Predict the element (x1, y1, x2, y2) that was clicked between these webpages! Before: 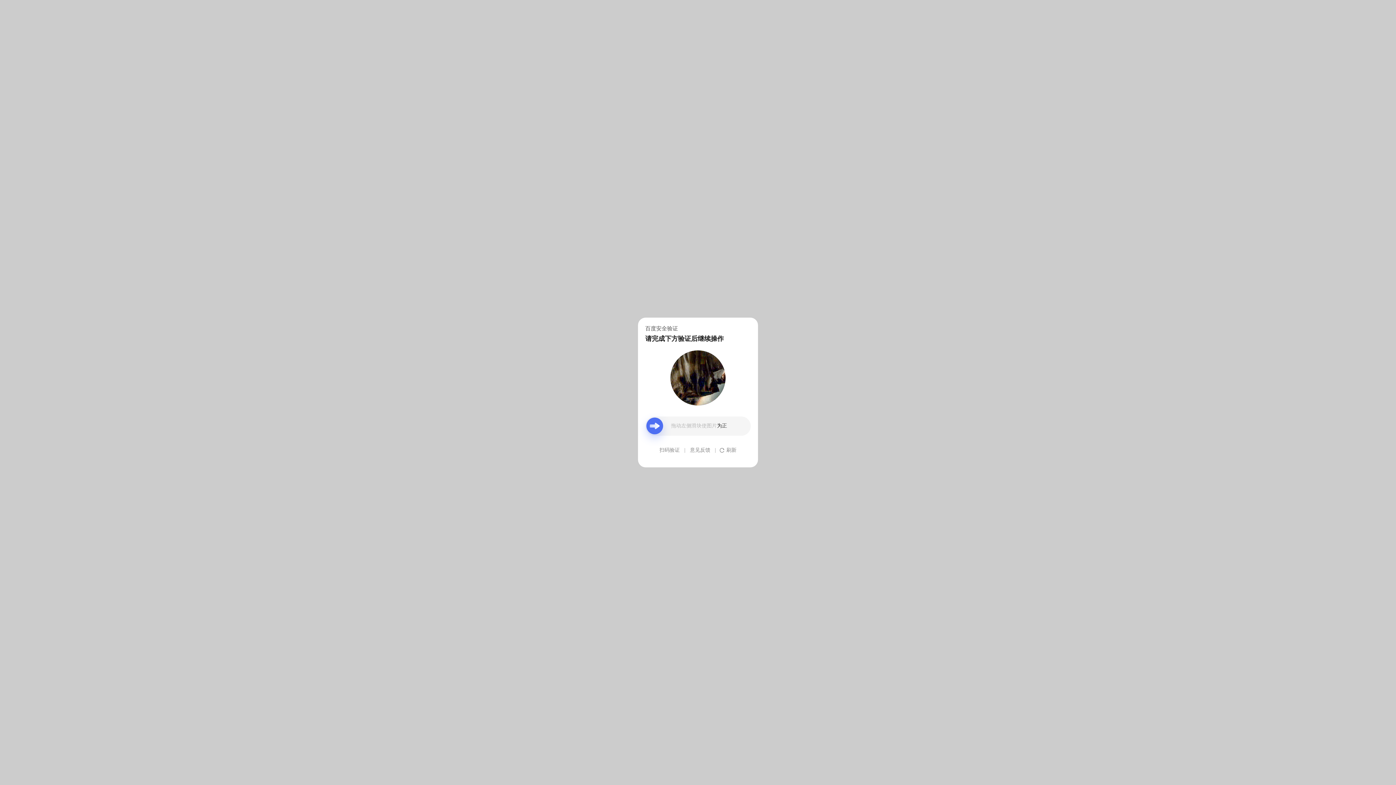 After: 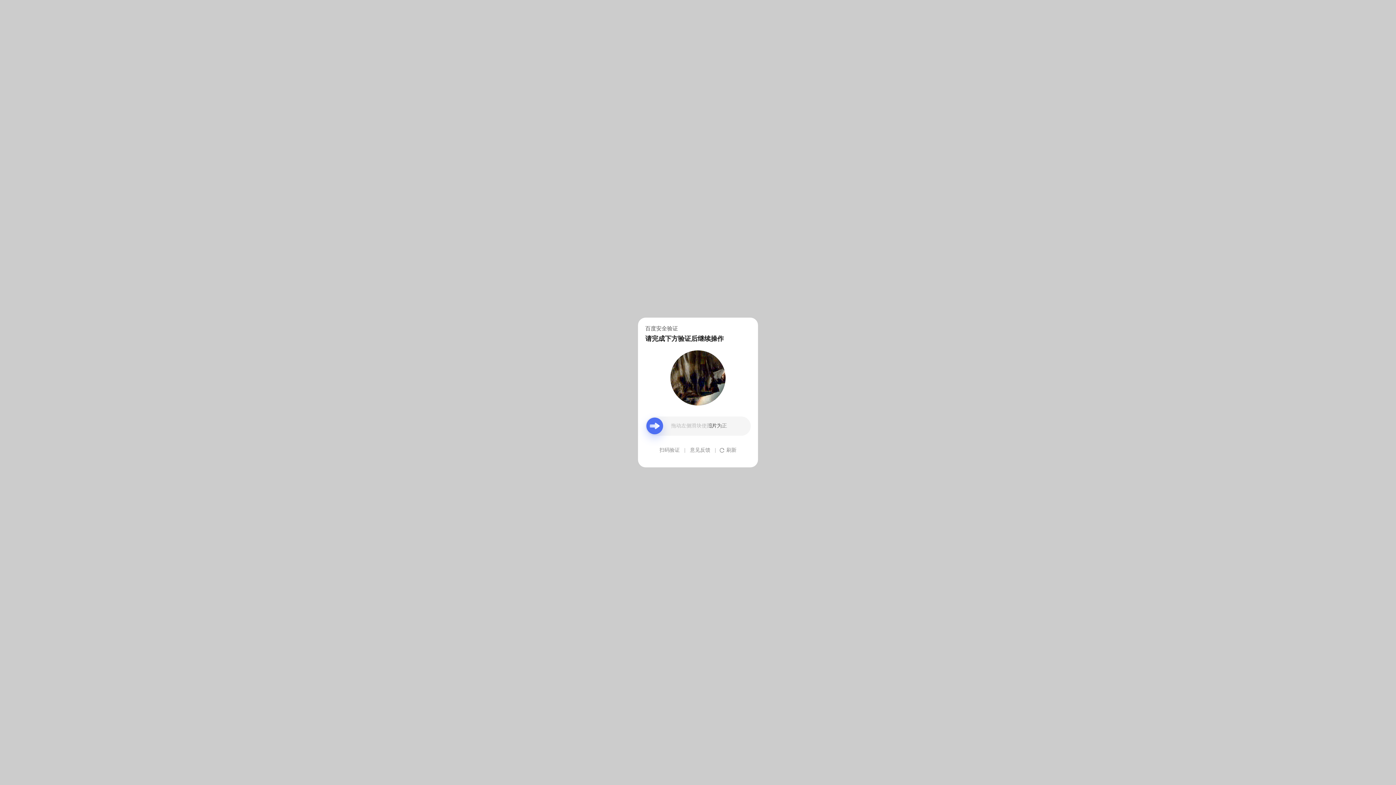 Action: label: 意见反馈 bbox: (690, 439, 710, 461)